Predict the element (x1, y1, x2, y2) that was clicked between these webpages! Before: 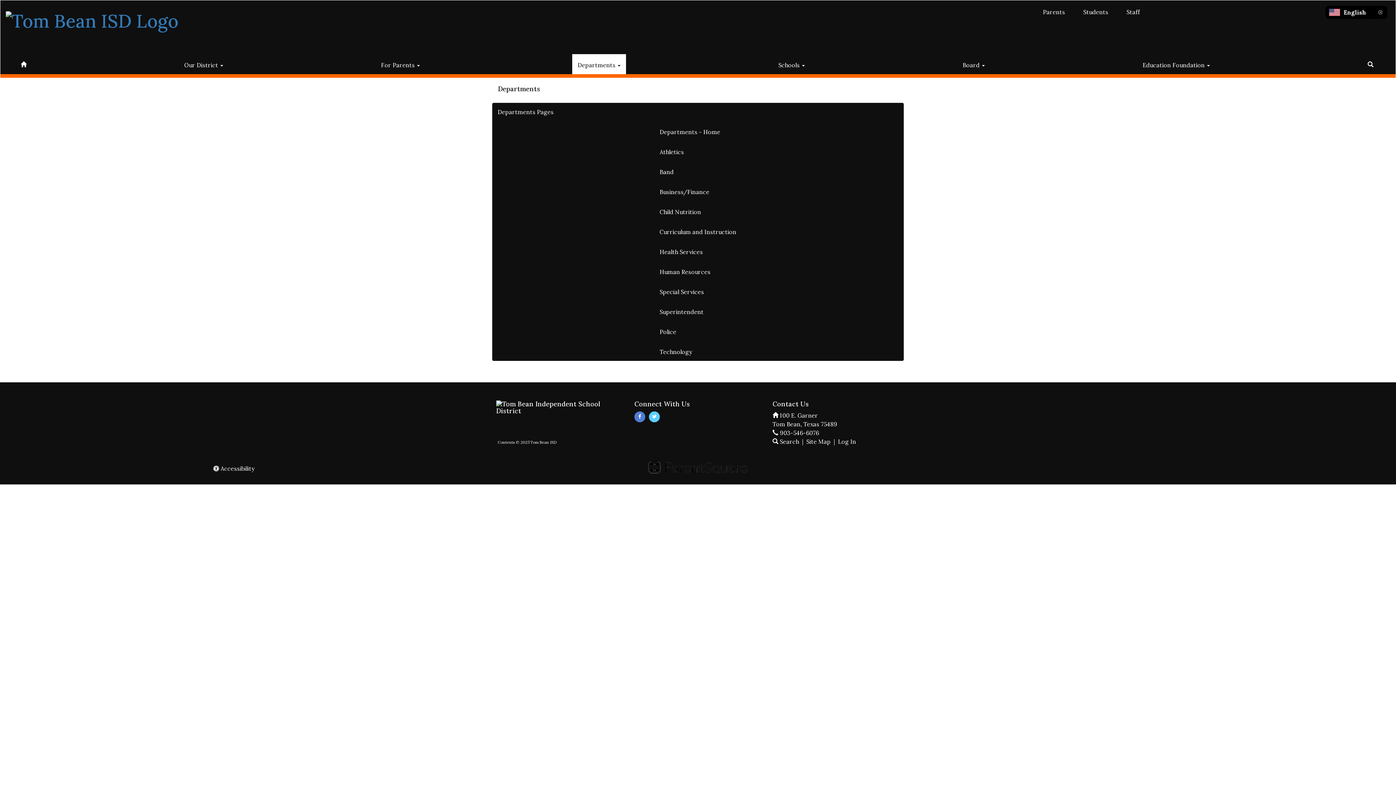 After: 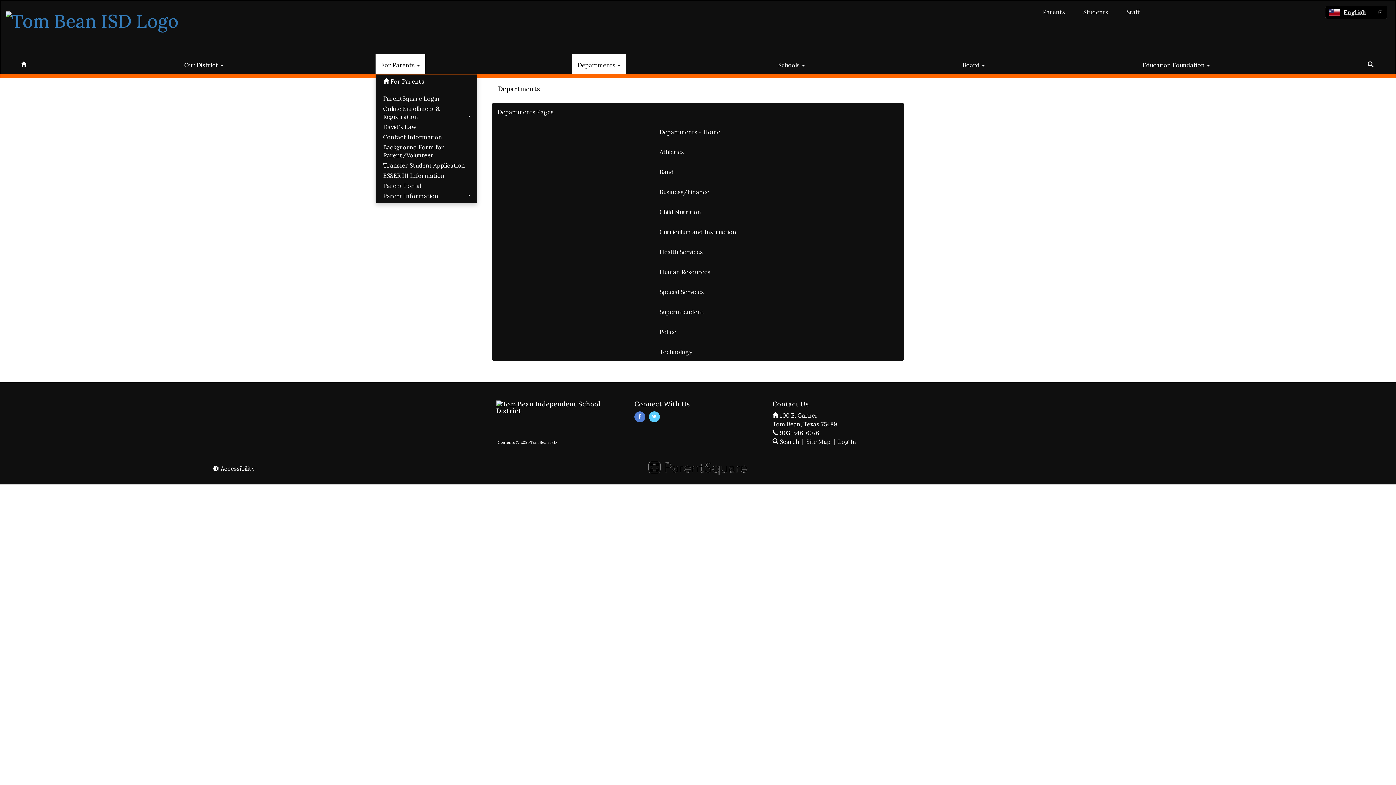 Action: label: For Parents  bbox: (375, 54, 425, 74)